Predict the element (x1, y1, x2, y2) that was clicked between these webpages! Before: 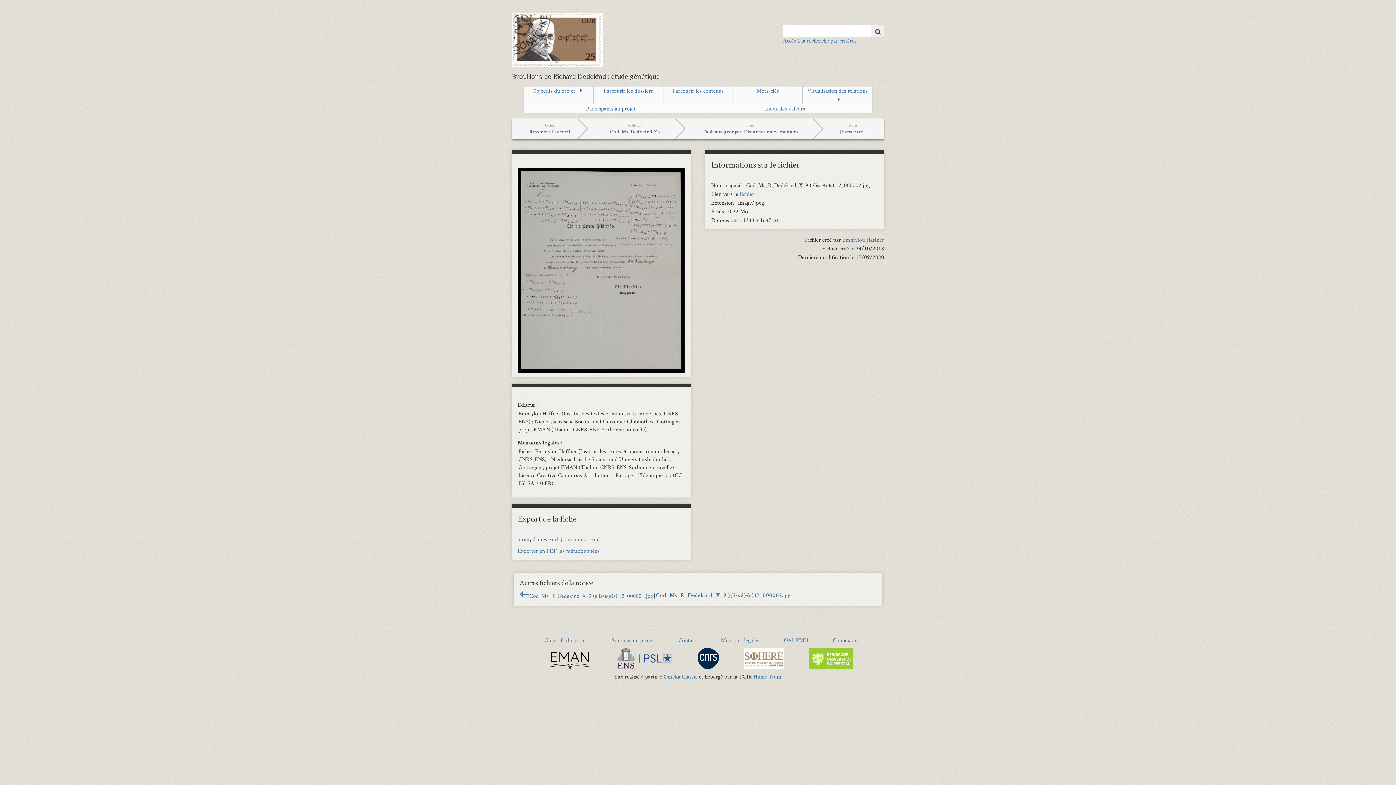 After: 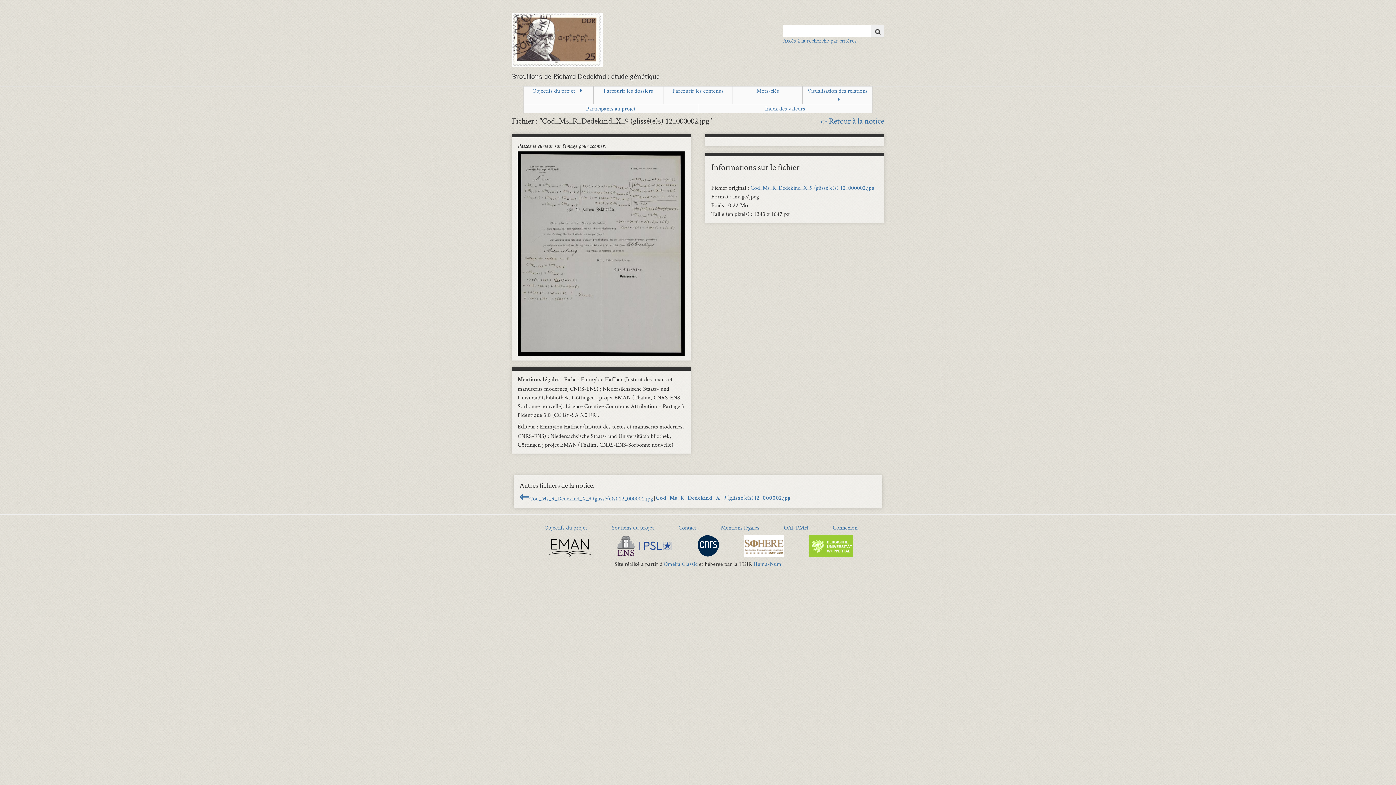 Action: label: atom bbox: (517, 535, 529, 543)